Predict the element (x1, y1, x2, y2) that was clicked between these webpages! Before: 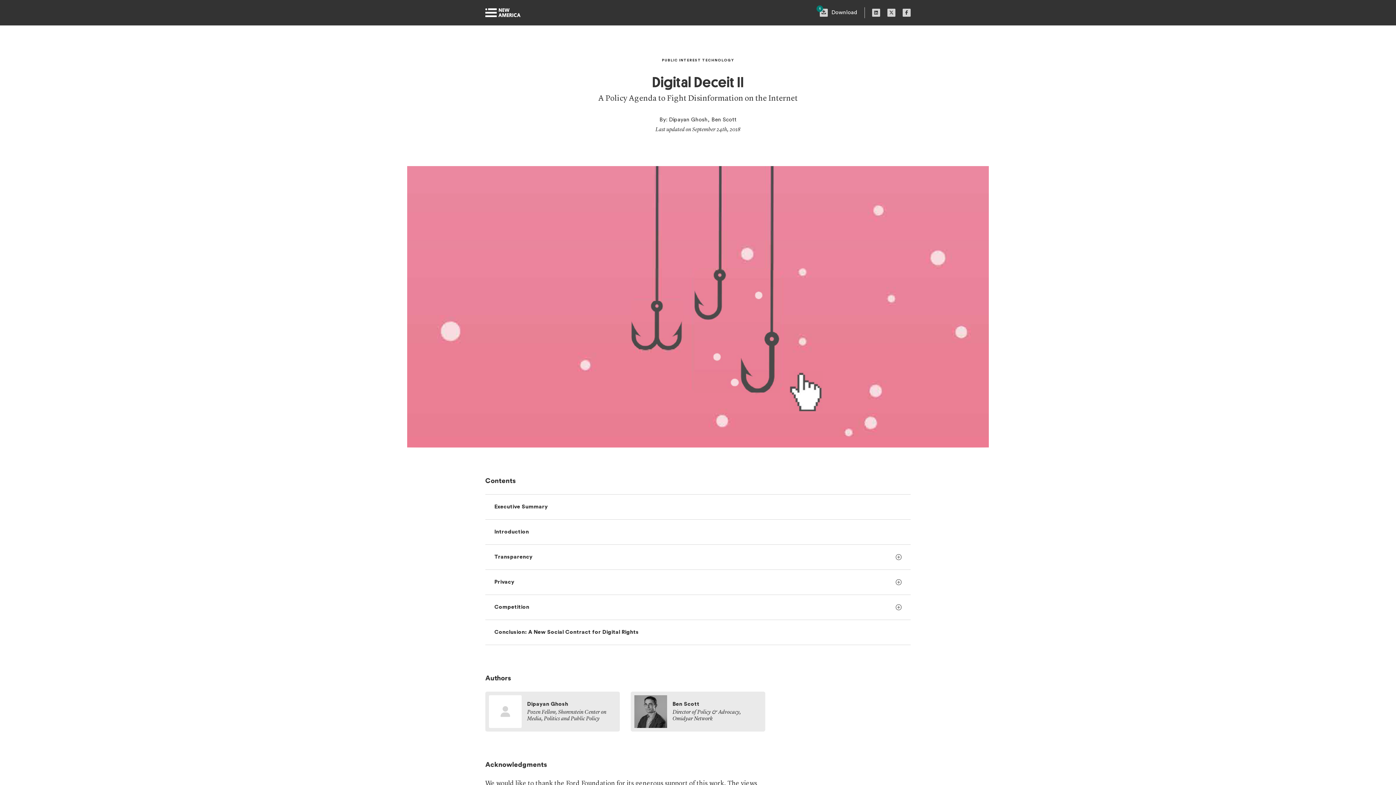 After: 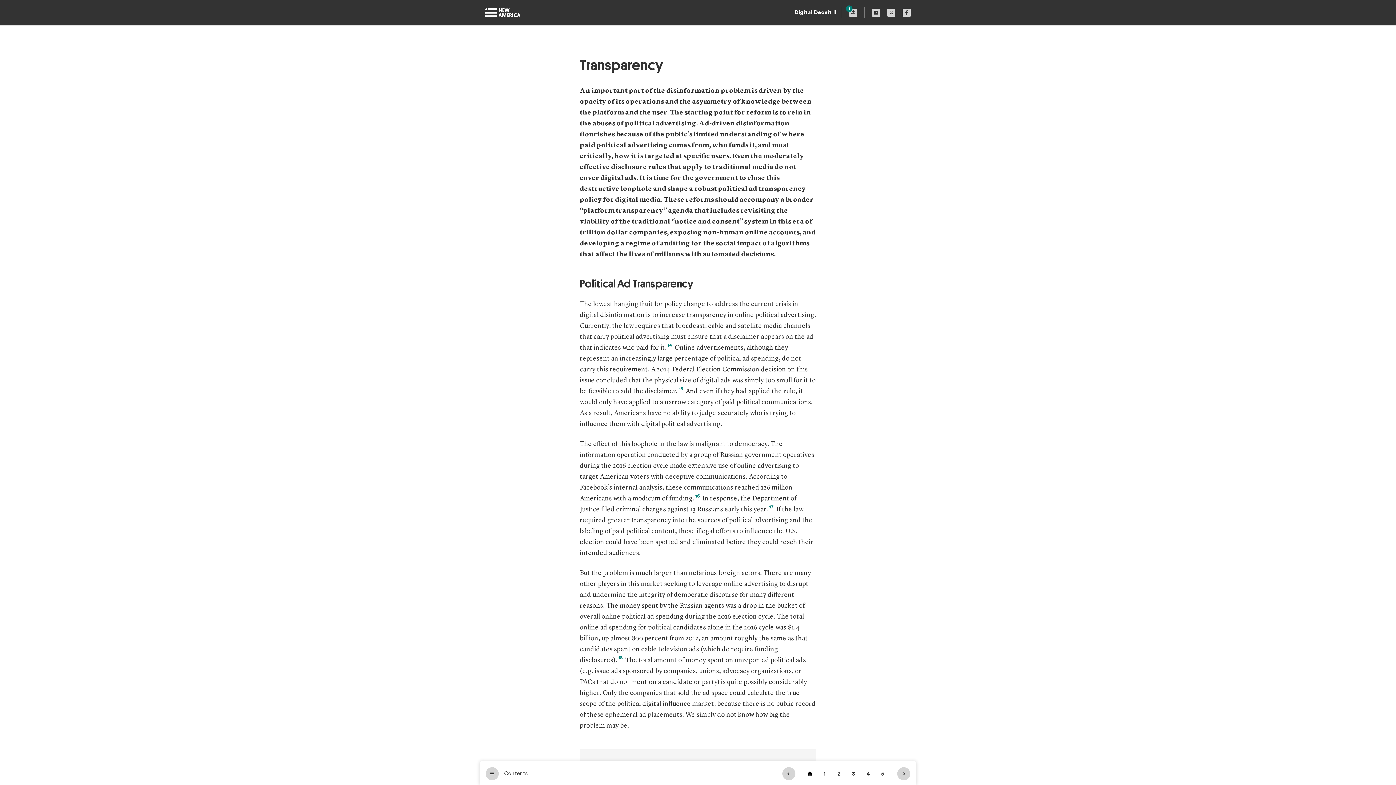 Action: bbox: (485, 545, 875, 569) label: Transparency